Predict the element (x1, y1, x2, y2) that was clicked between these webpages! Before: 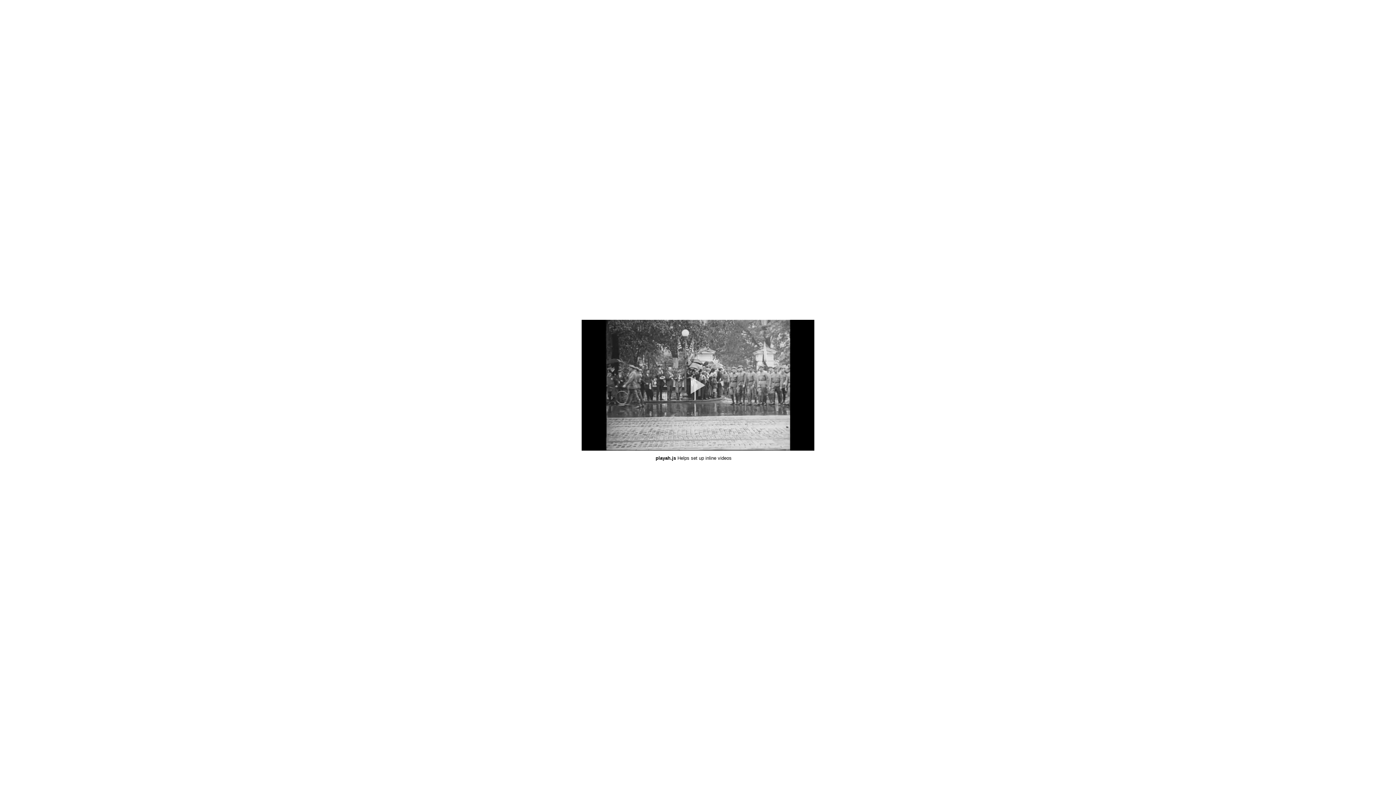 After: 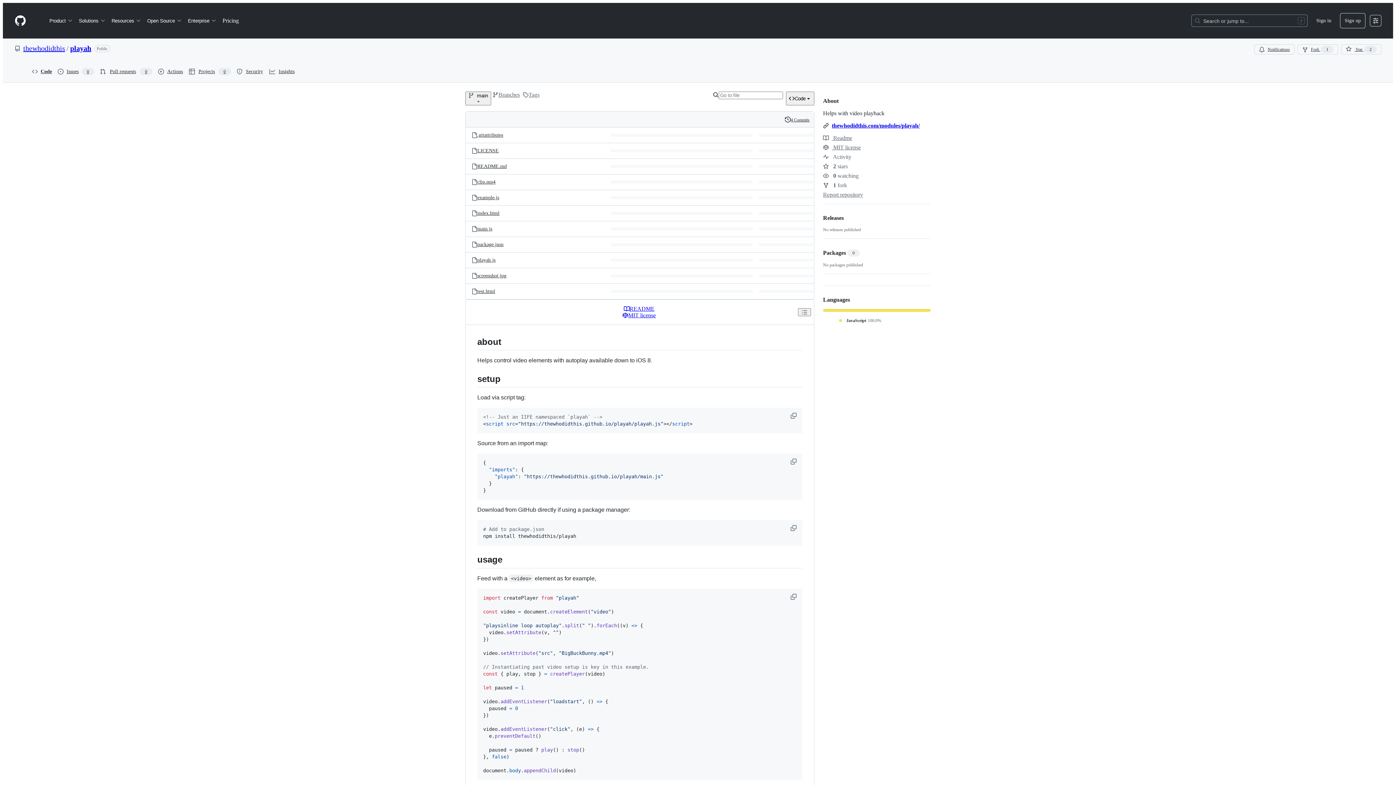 Action: bbox: (655, 455, 676, 460) label: playah.js